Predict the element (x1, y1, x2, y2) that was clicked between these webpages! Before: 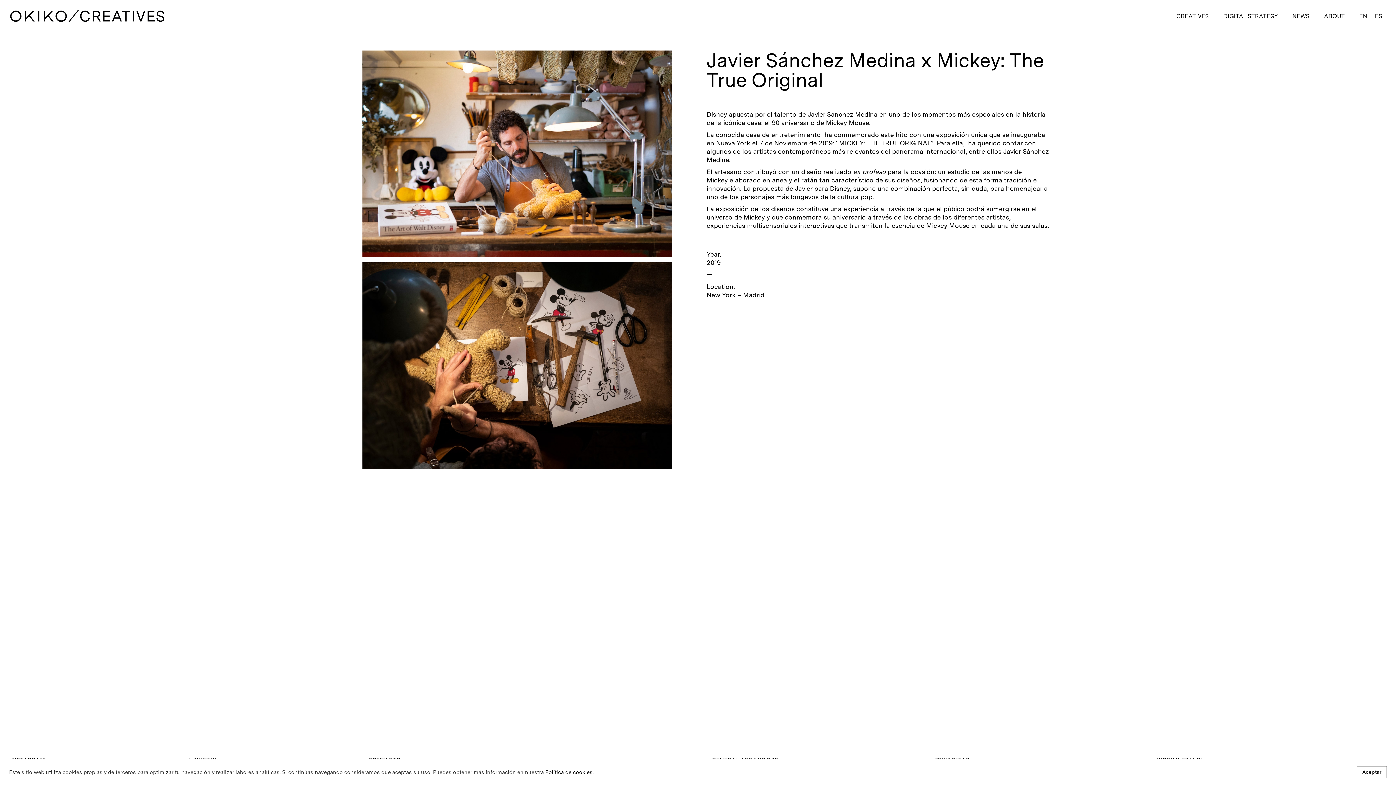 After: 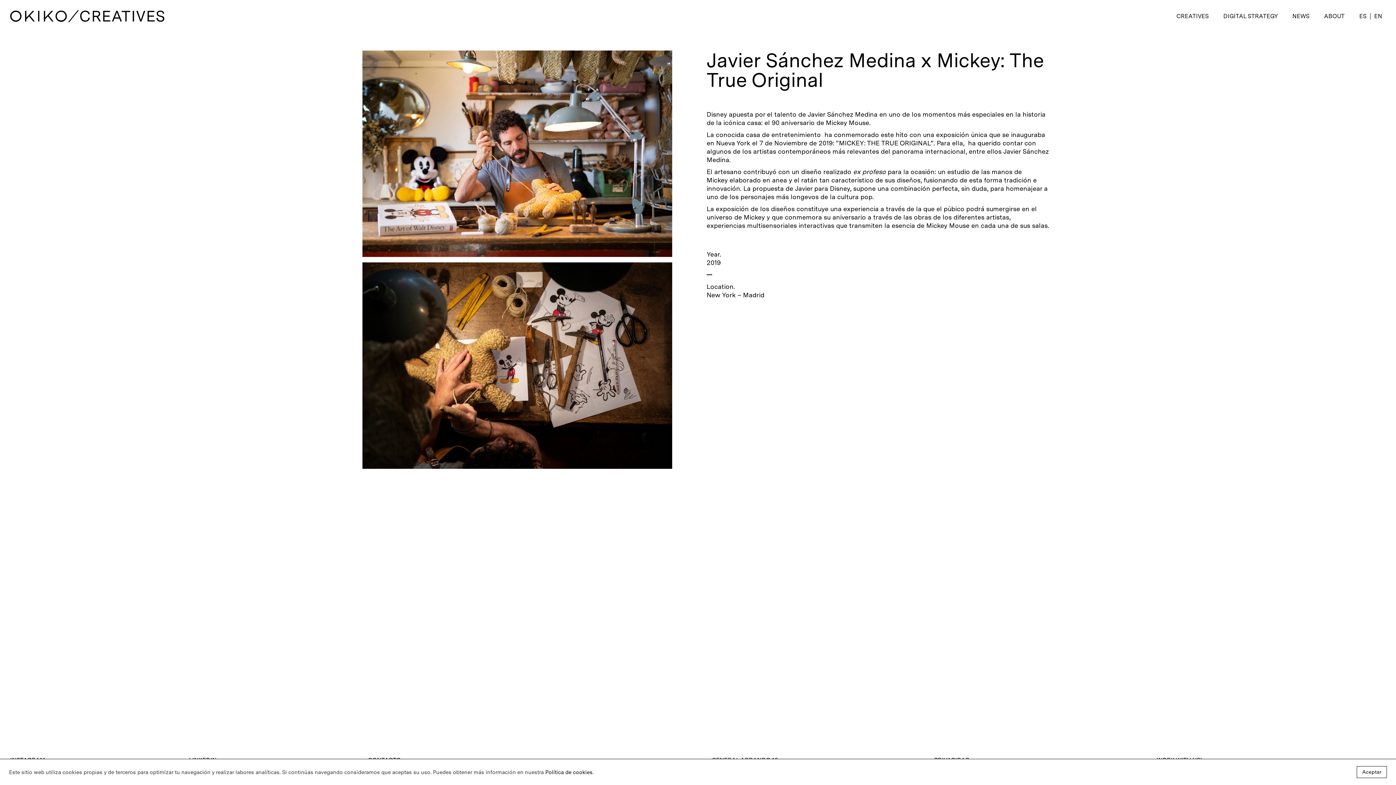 Action: bbox: (1371, 12, 1386, 19) label: ES